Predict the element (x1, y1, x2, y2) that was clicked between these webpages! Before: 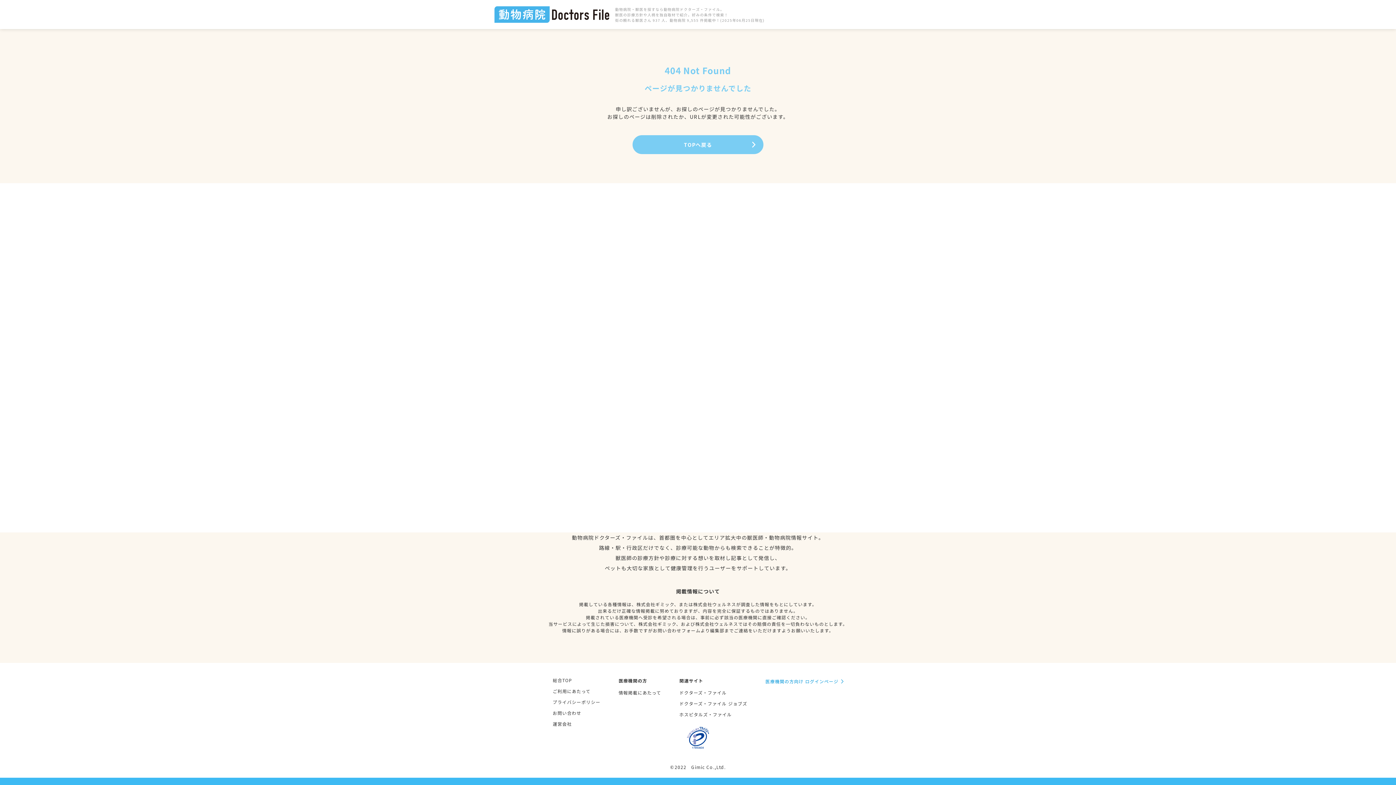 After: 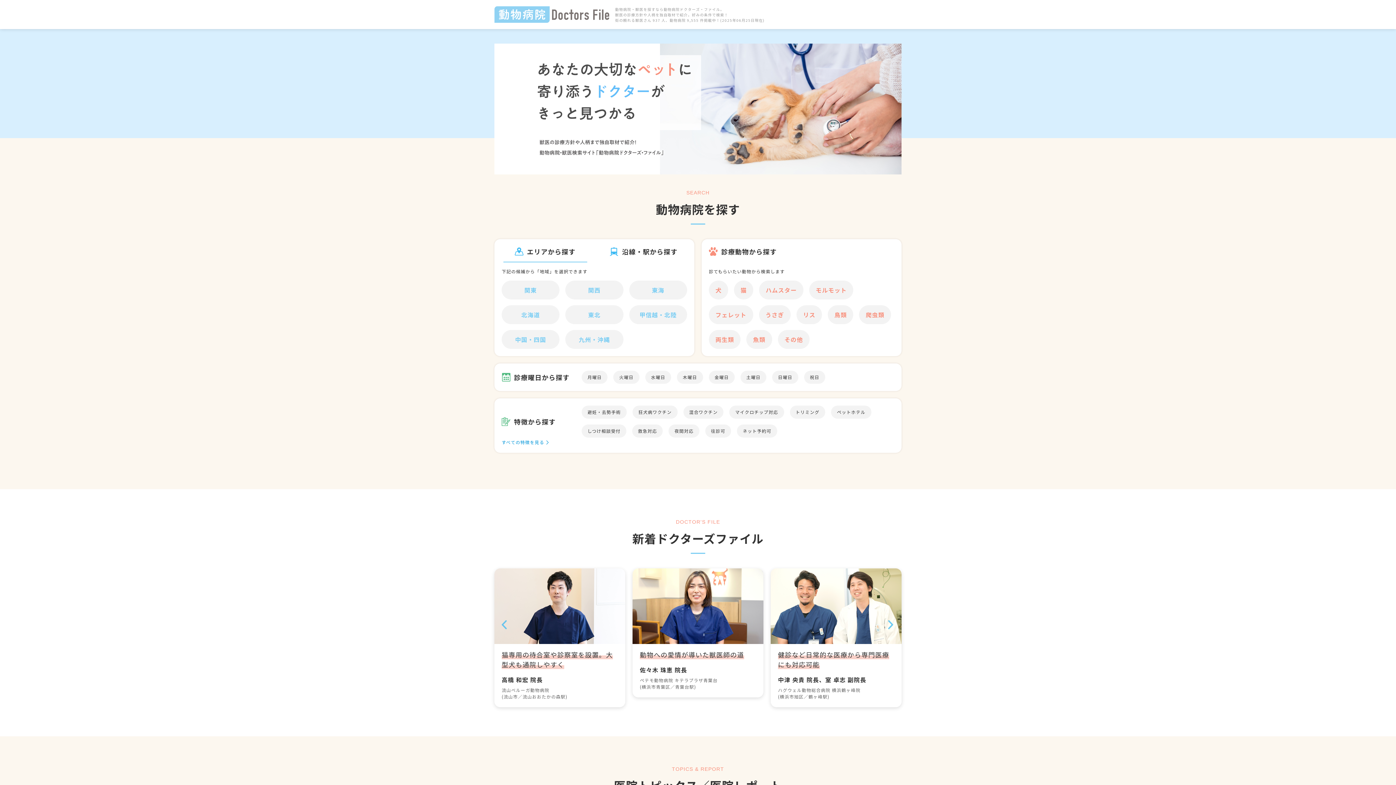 Action: bbox: (494, 5, 609, 23)